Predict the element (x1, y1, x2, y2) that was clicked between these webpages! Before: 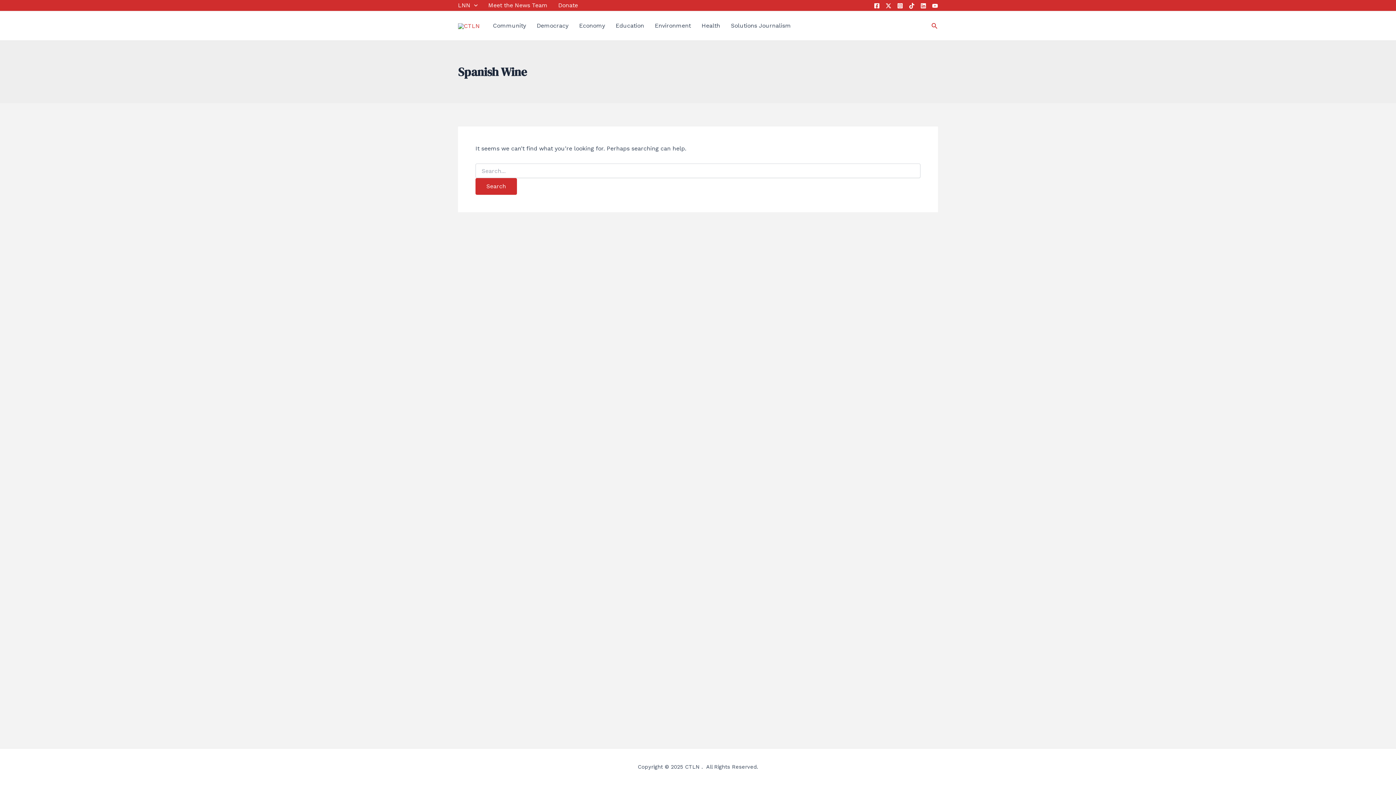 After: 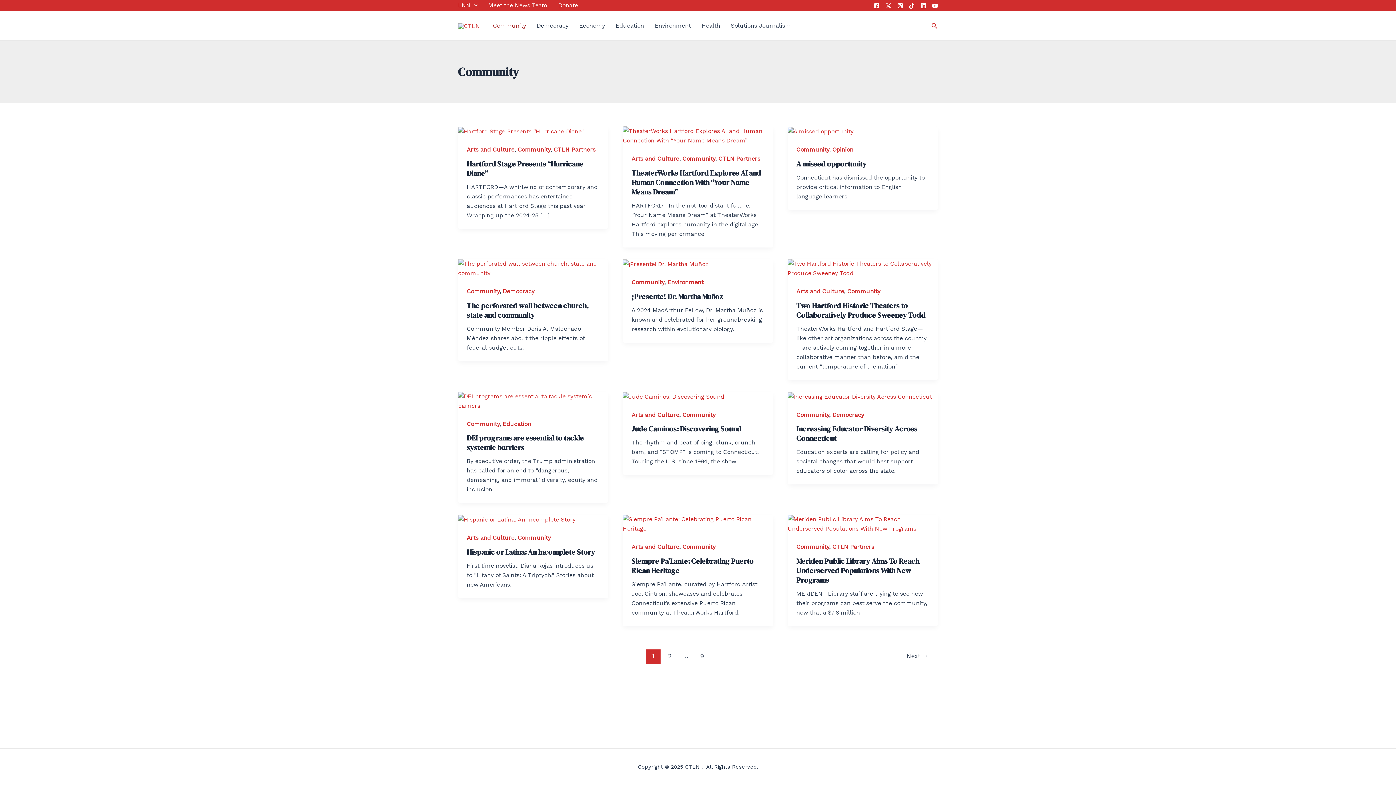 Action: bbox: (493, 11, 536, 40) label: Community